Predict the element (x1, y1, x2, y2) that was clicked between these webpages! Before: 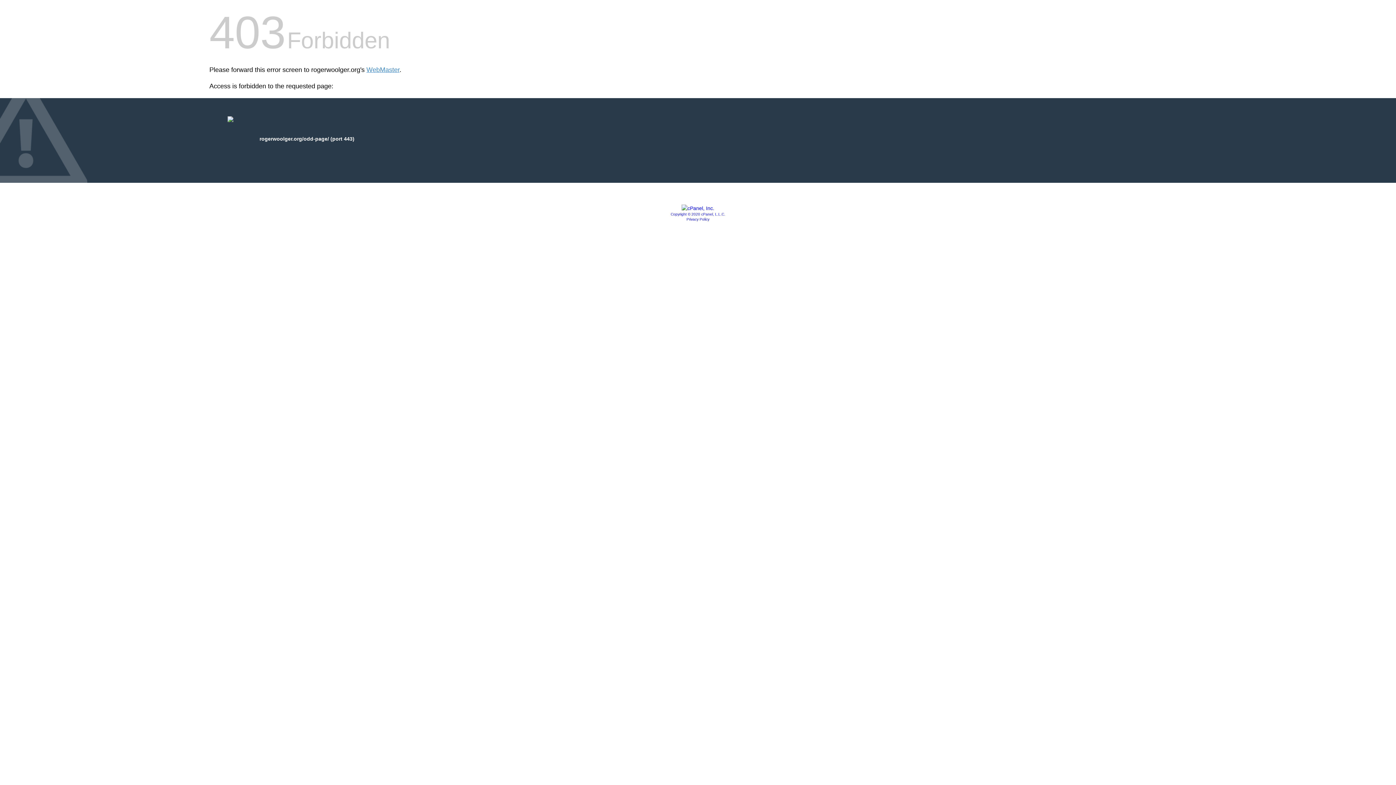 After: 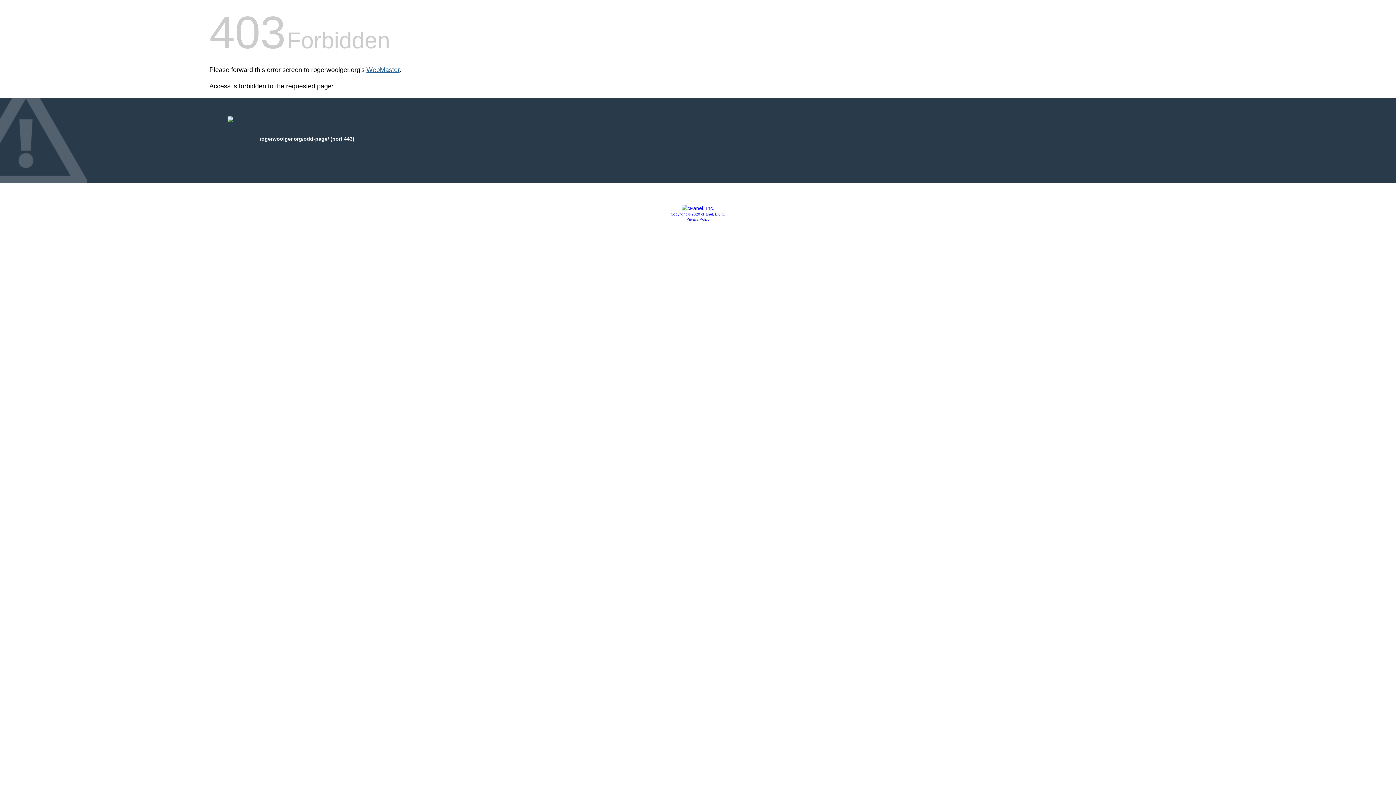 Action: bbox: (366, 66, 399, 73) label: WebMaster